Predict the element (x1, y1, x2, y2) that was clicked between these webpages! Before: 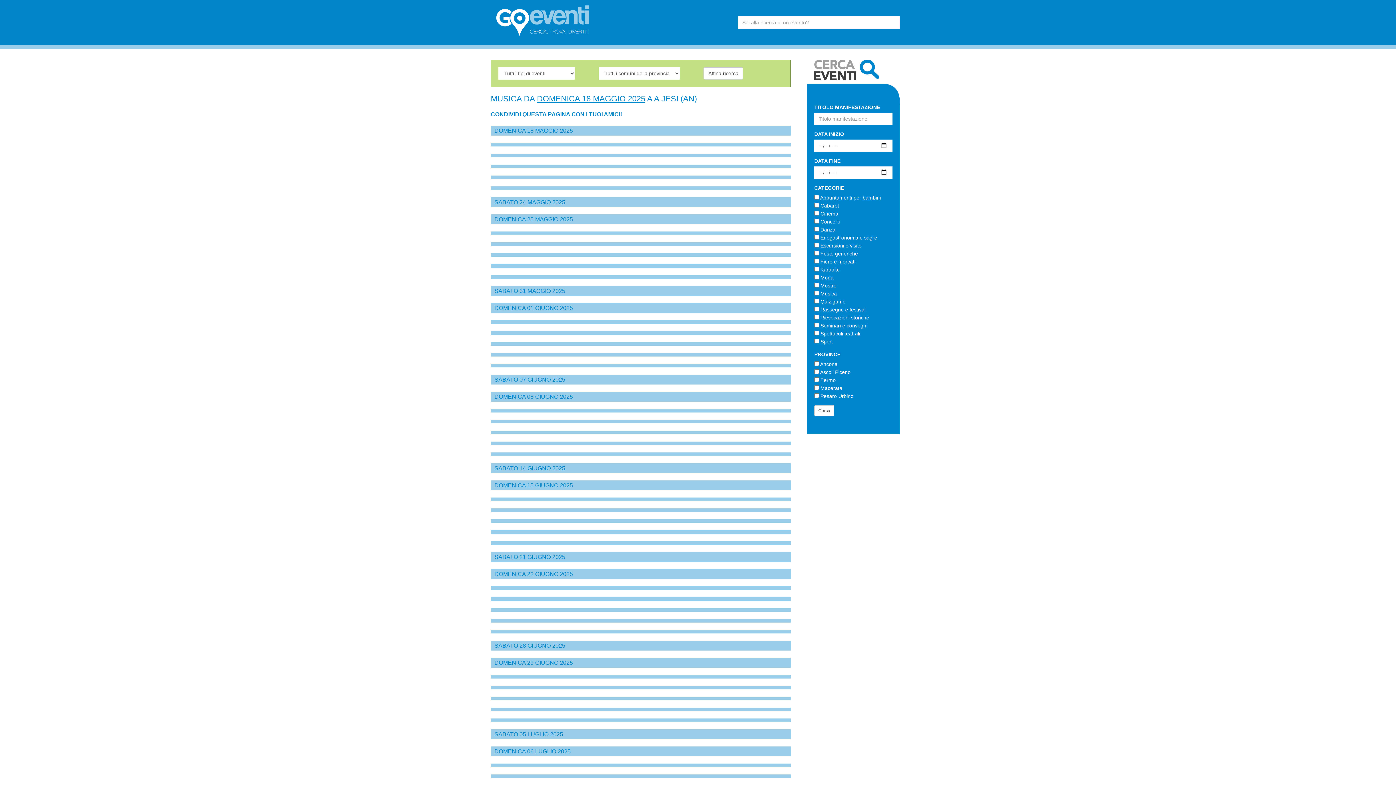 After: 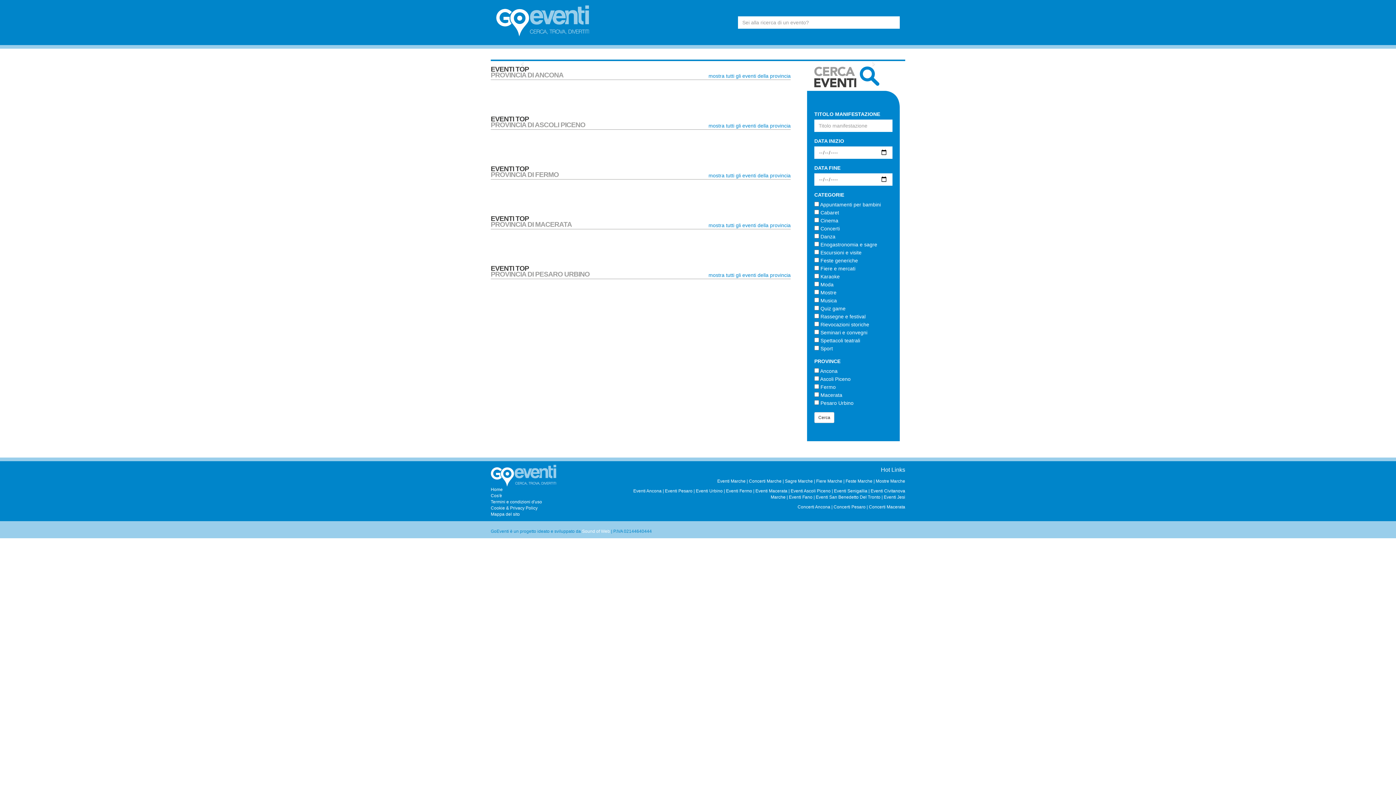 Action: bbox: (496, 17, 589, 23)